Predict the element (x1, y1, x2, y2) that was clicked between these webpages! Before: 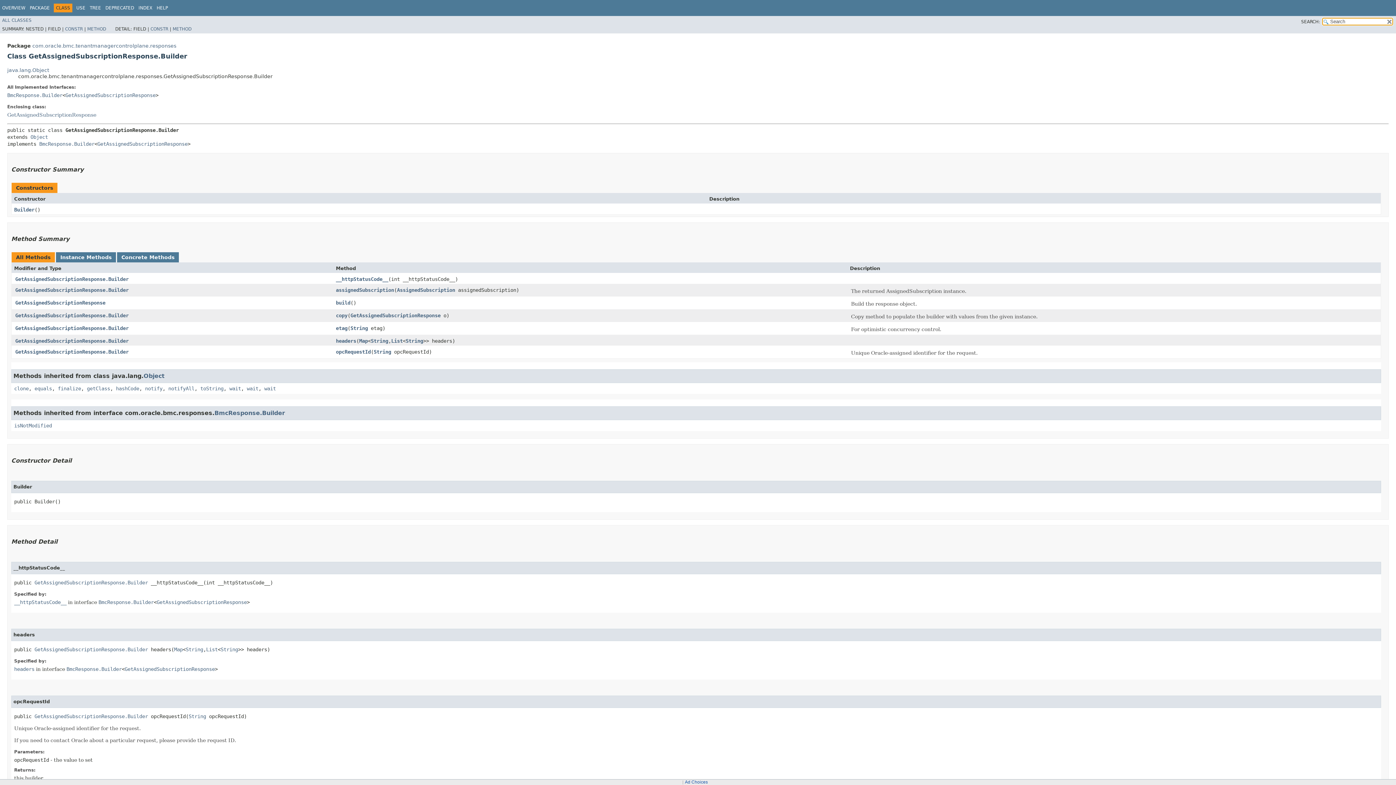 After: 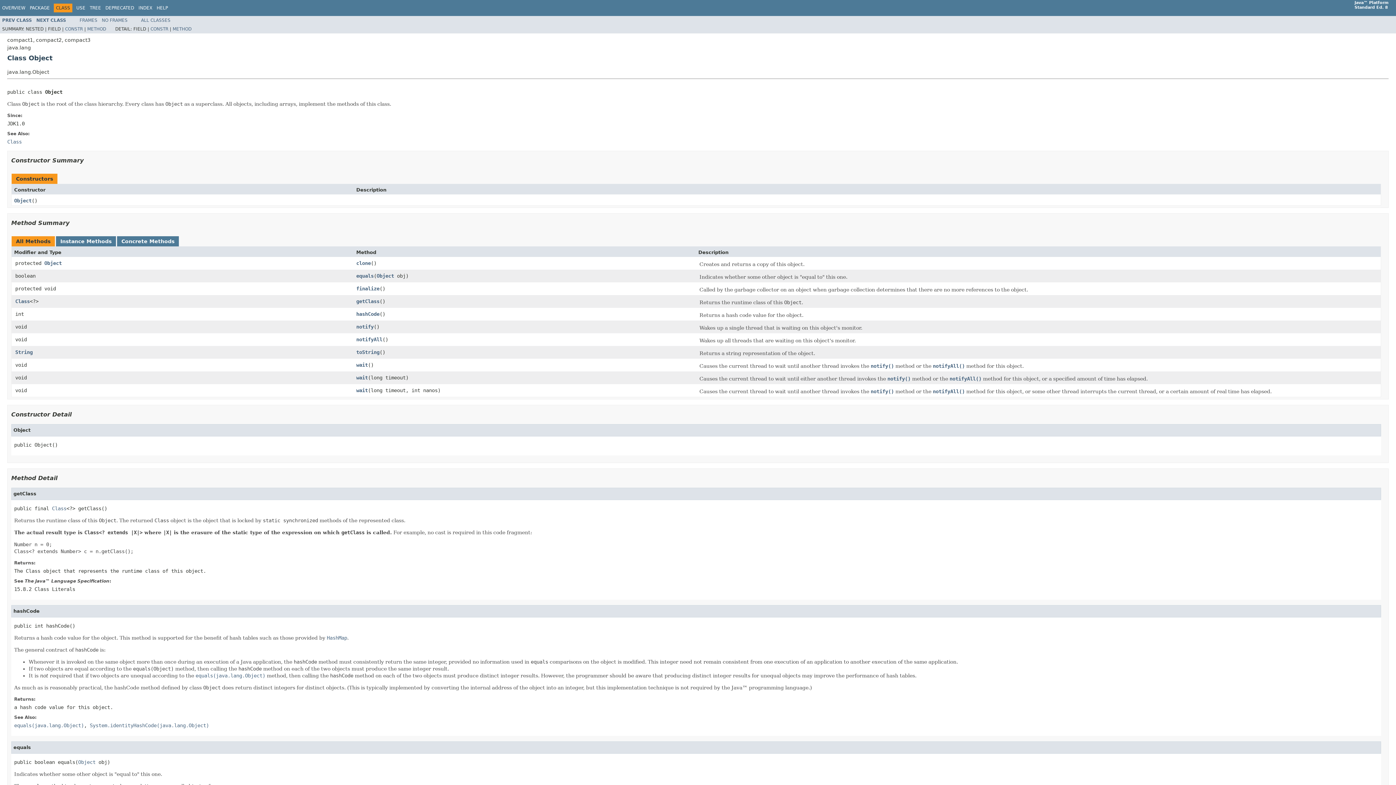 Action: bbox: (143, 372, 164, 379) label: Object